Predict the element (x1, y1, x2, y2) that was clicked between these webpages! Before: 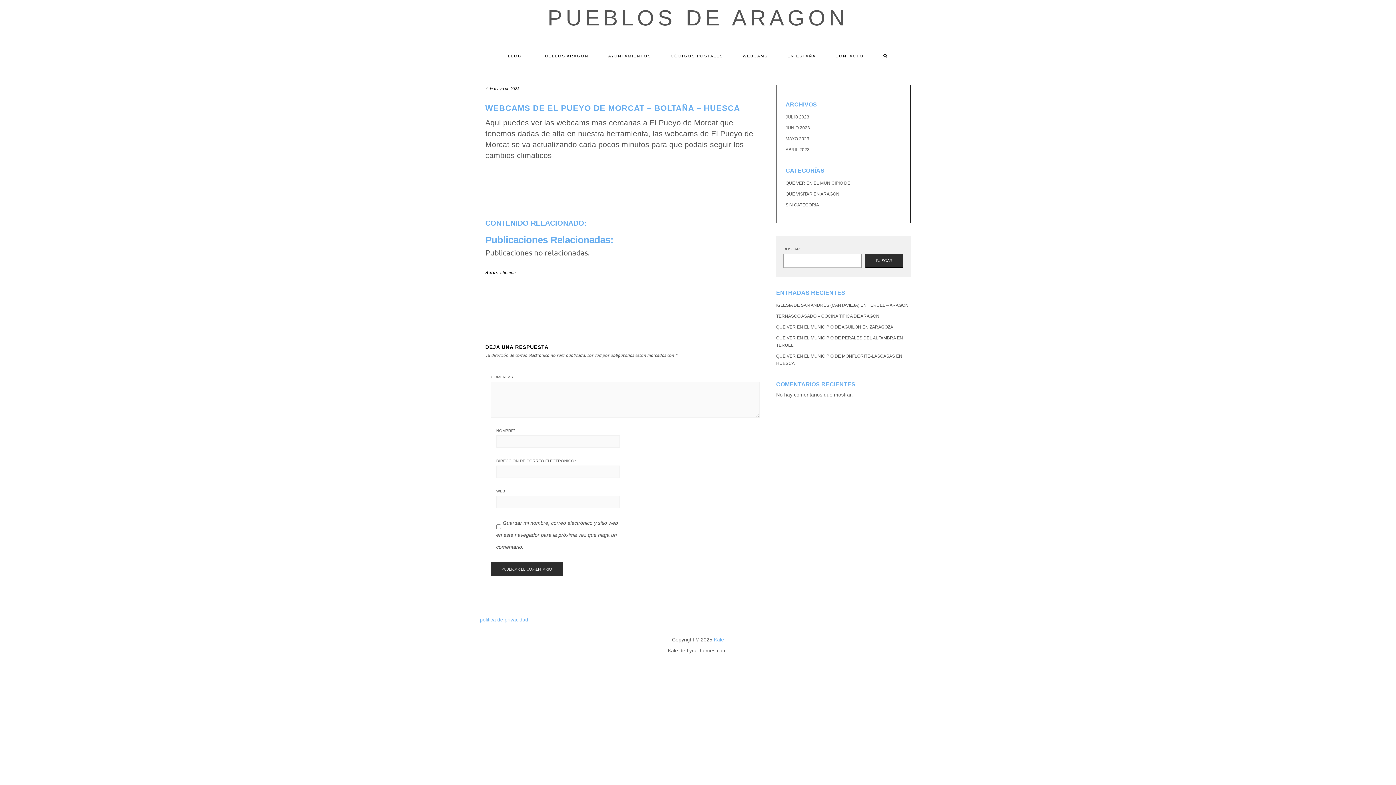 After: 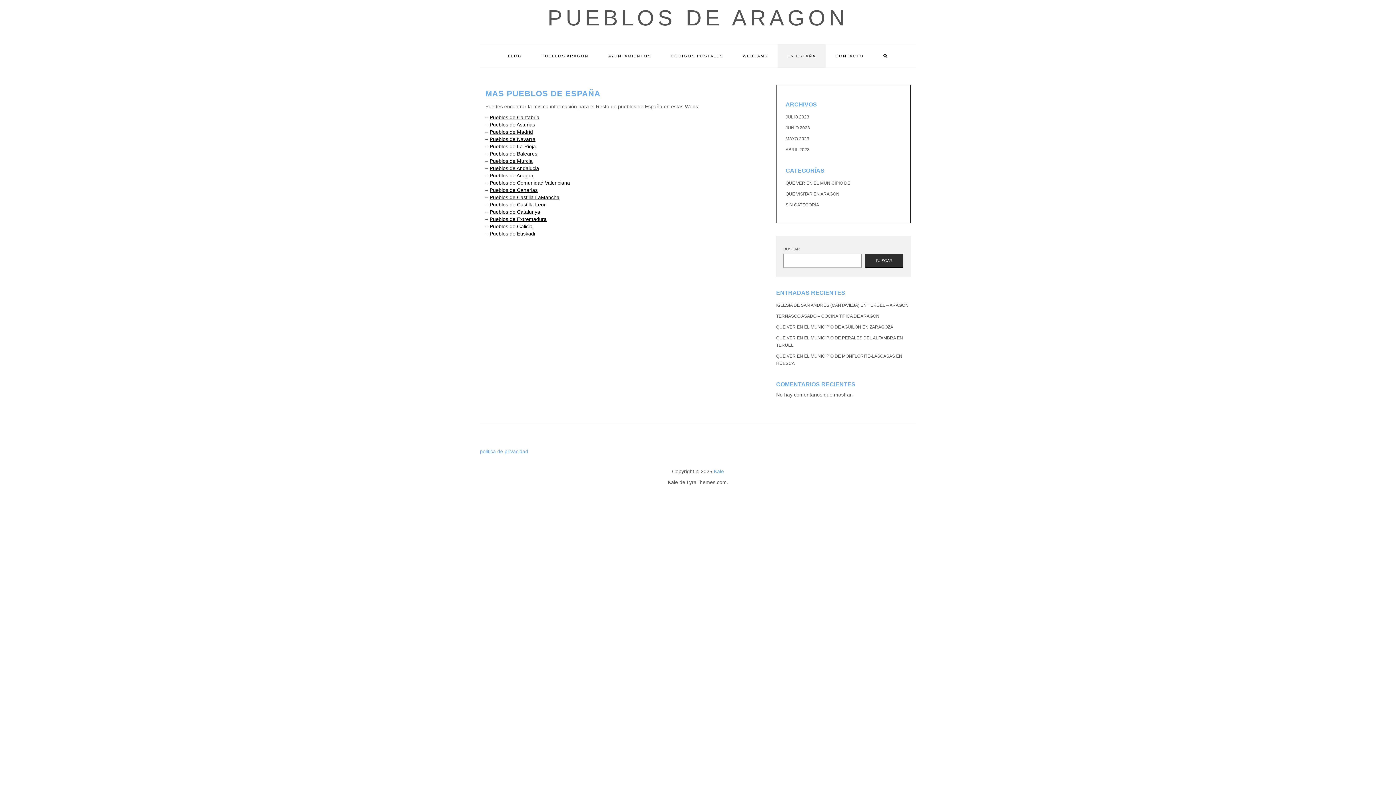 Action: label: EN ESPAÑA bbox: (777, 44, 825, 68)